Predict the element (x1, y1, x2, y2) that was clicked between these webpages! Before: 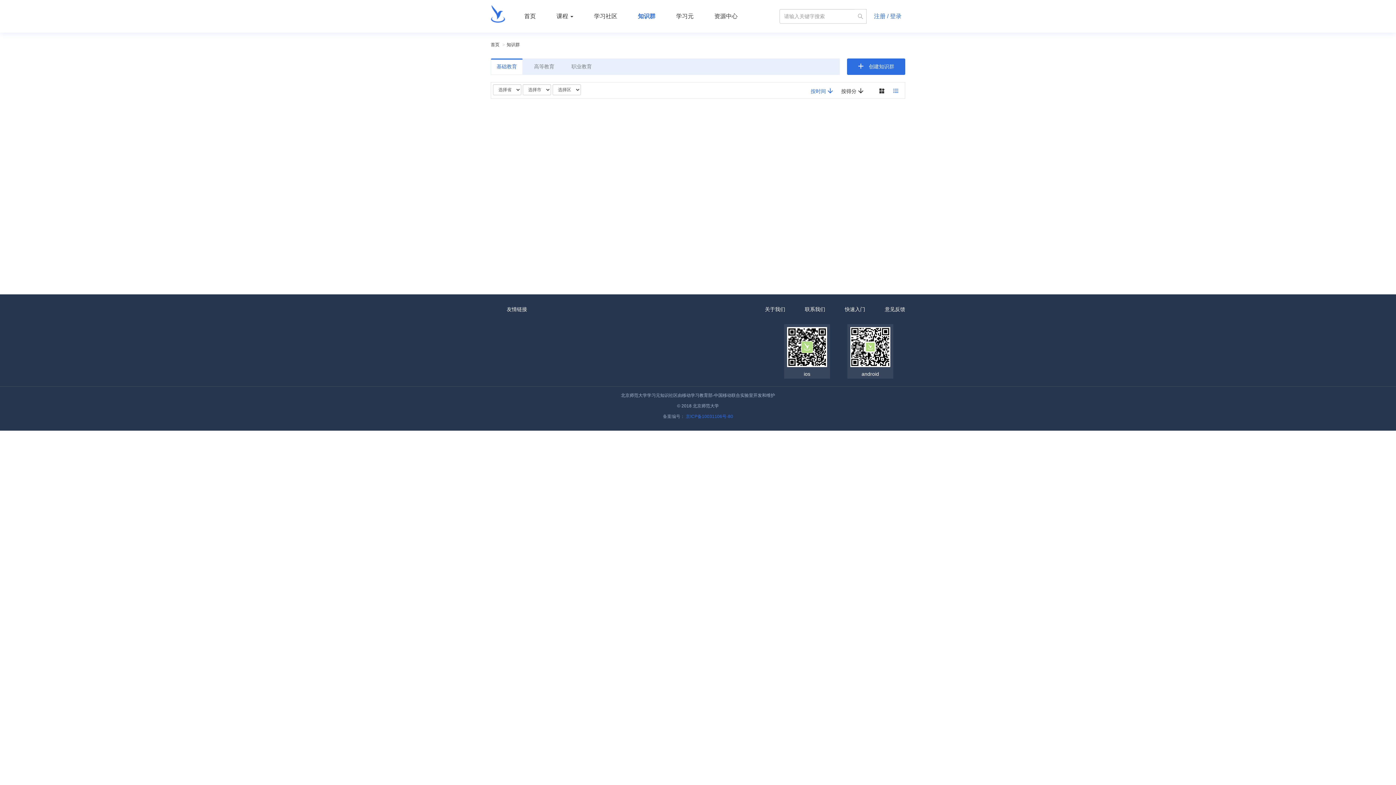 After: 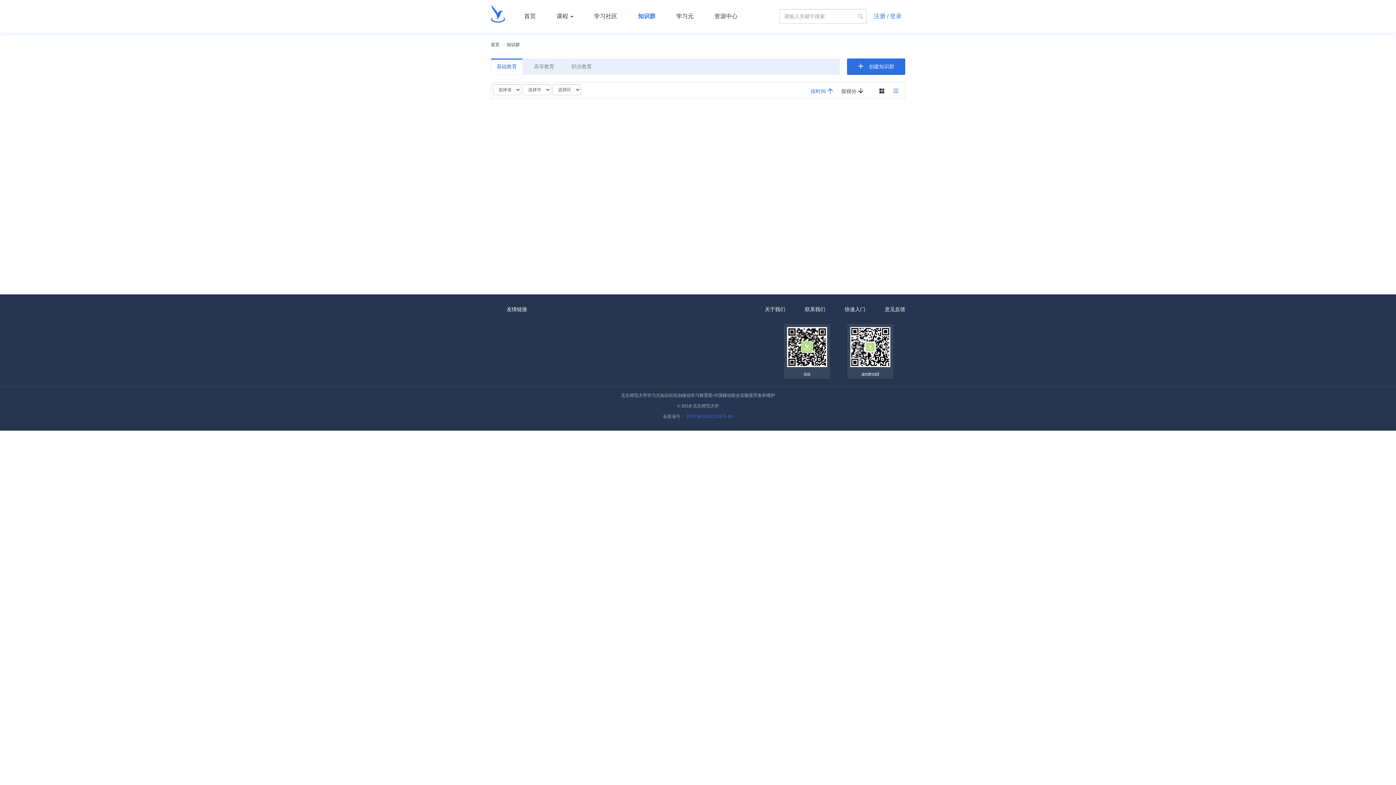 Action: bbox: (807, 84, 837, 97) label: 按时间 